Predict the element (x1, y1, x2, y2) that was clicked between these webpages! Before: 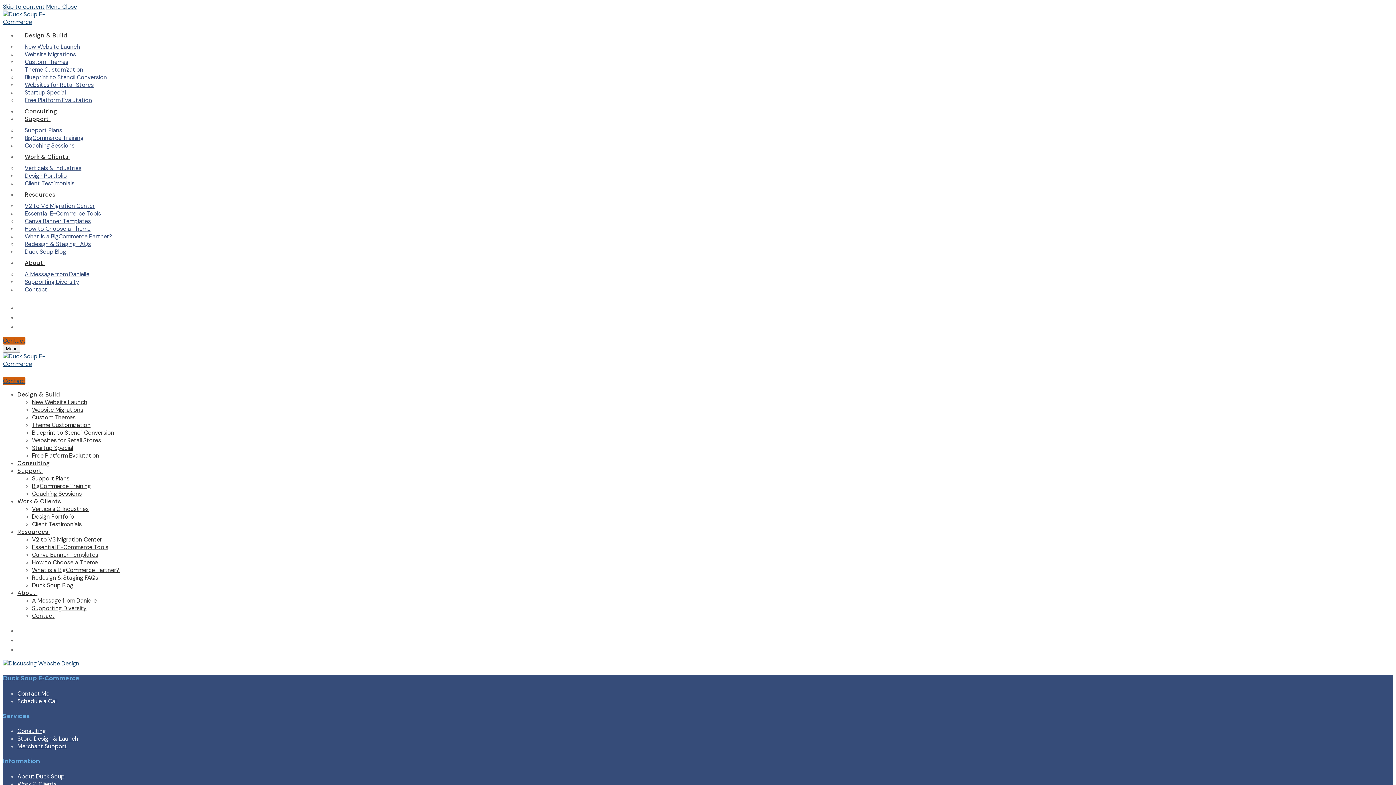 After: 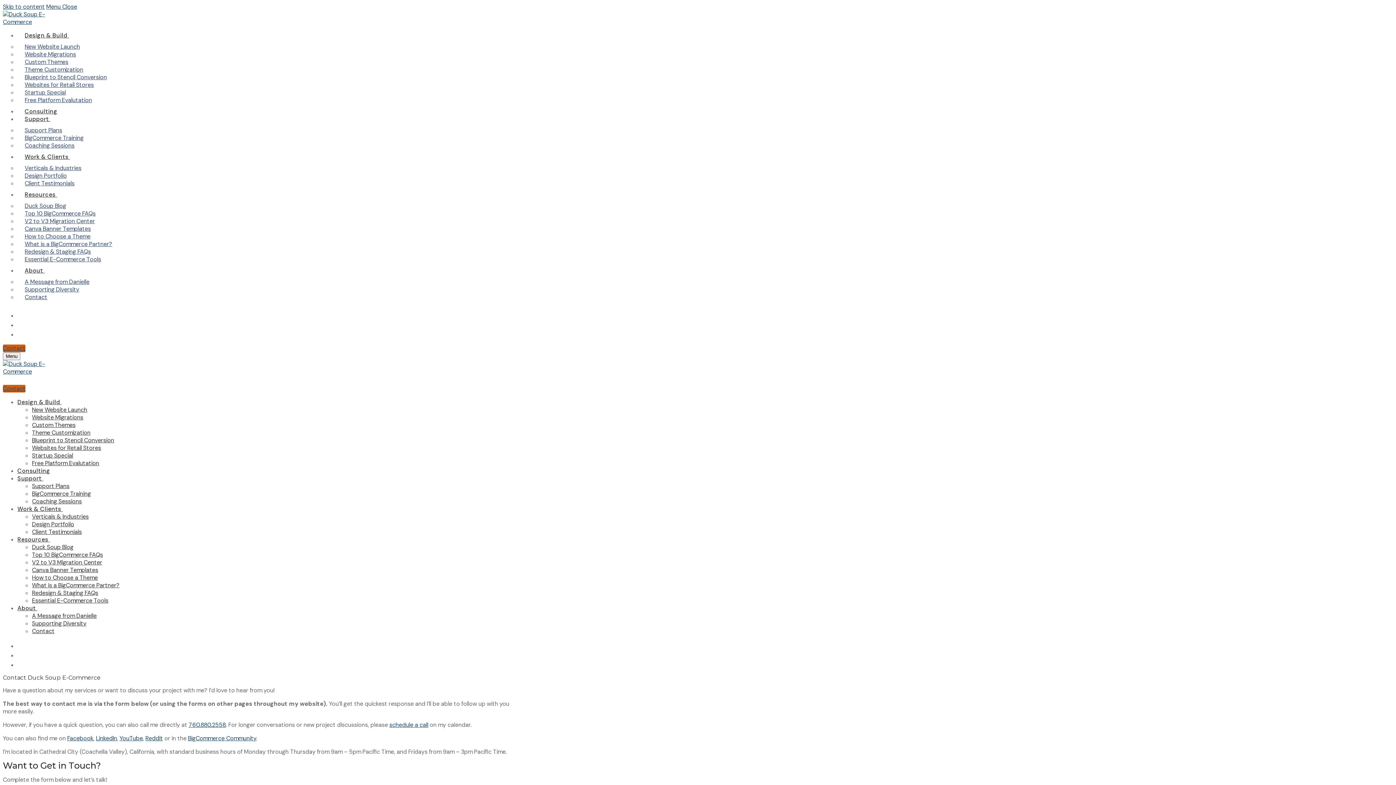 Action: bbox: (2, 337, 25, 344) label: Contact